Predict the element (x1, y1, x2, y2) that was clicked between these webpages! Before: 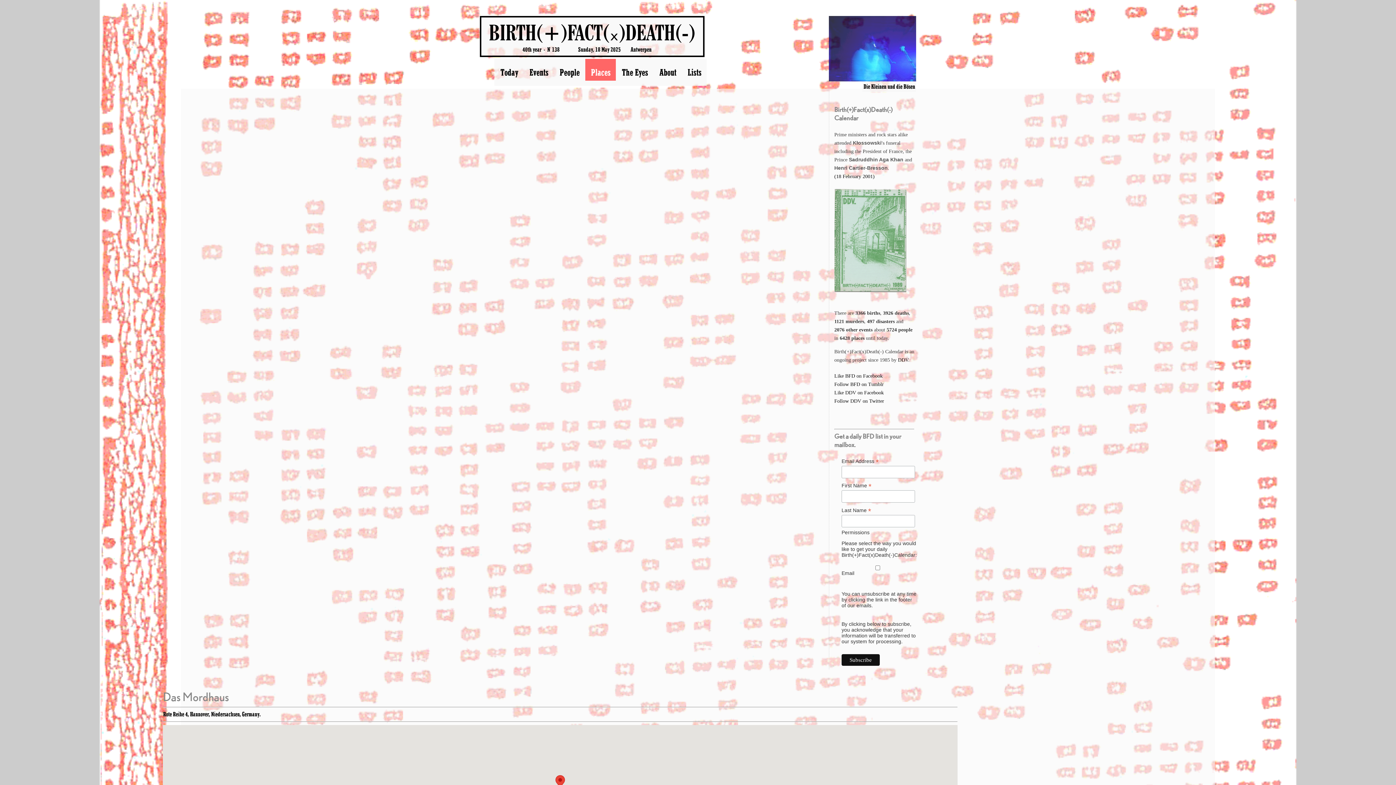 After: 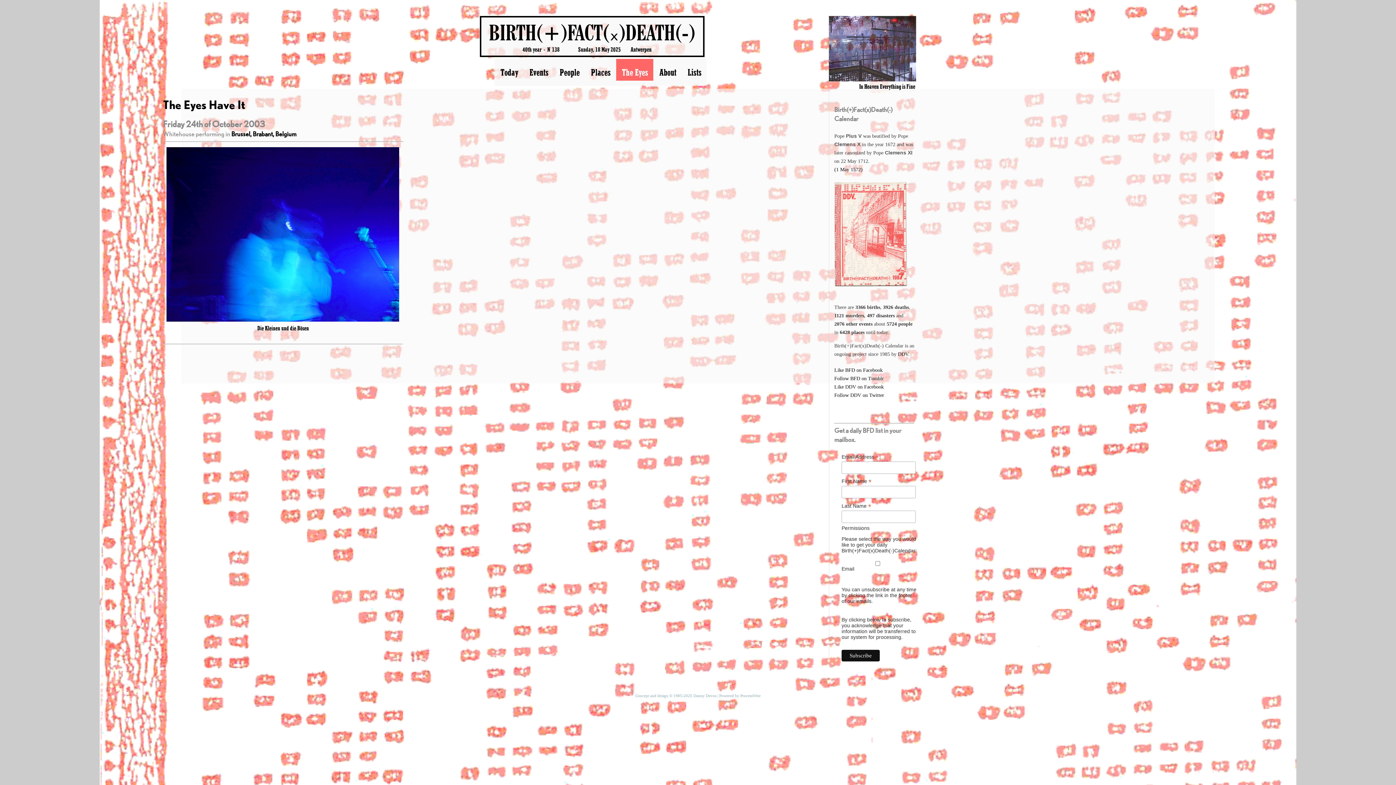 Action: bbox: (863, 84, 915, 89) label: Die Kleinen und die Bösen